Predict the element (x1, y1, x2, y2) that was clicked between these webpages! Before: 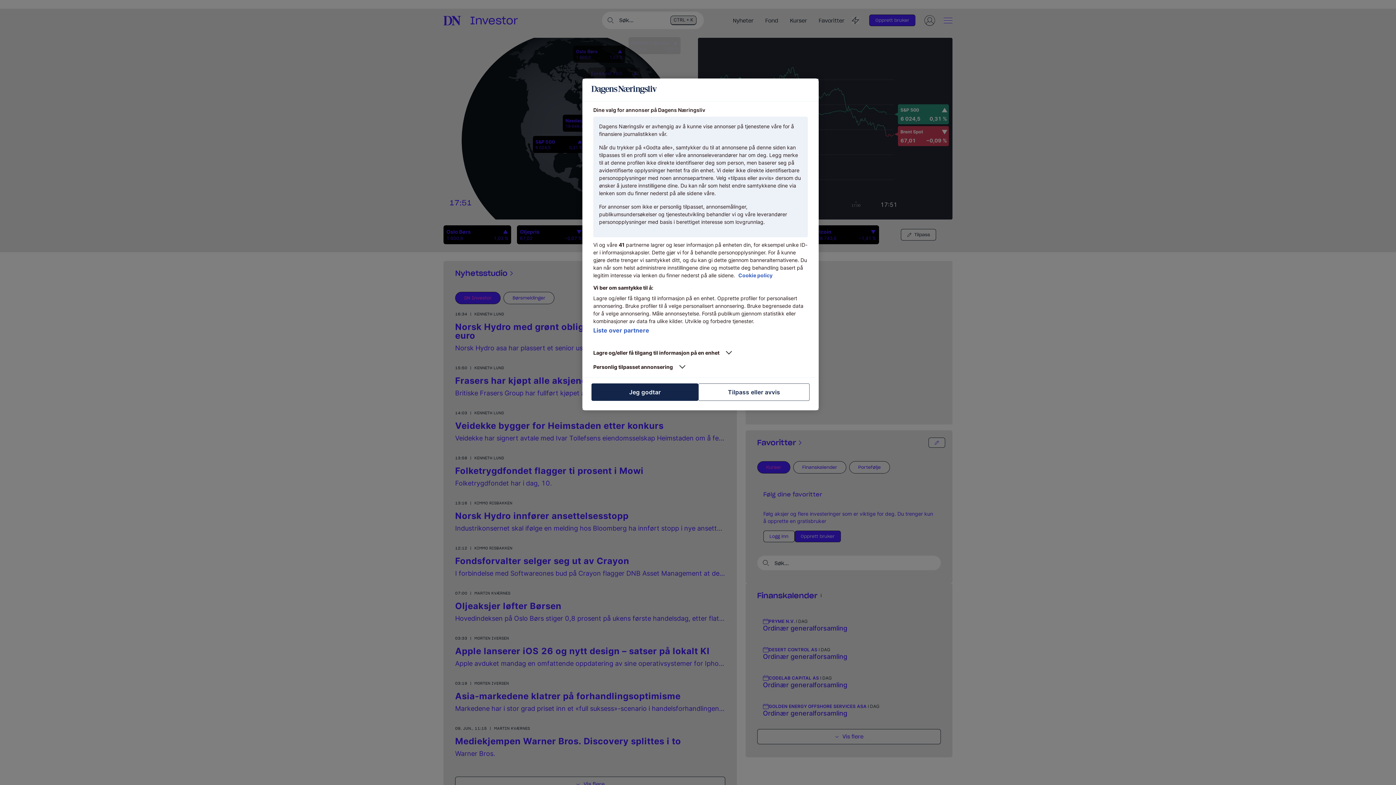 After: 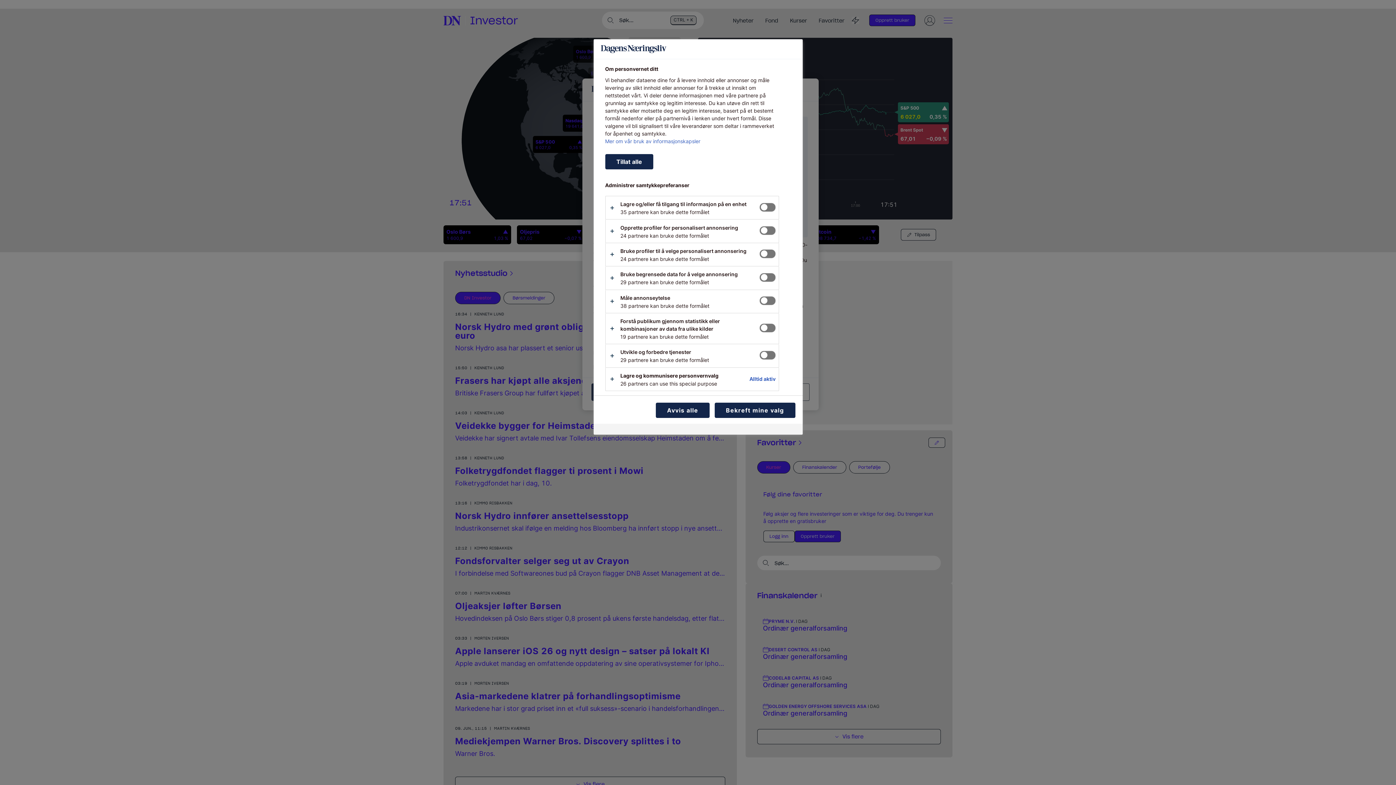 Action: bbox: (698, 383, 809, 401) label: Tilpass eller avvis